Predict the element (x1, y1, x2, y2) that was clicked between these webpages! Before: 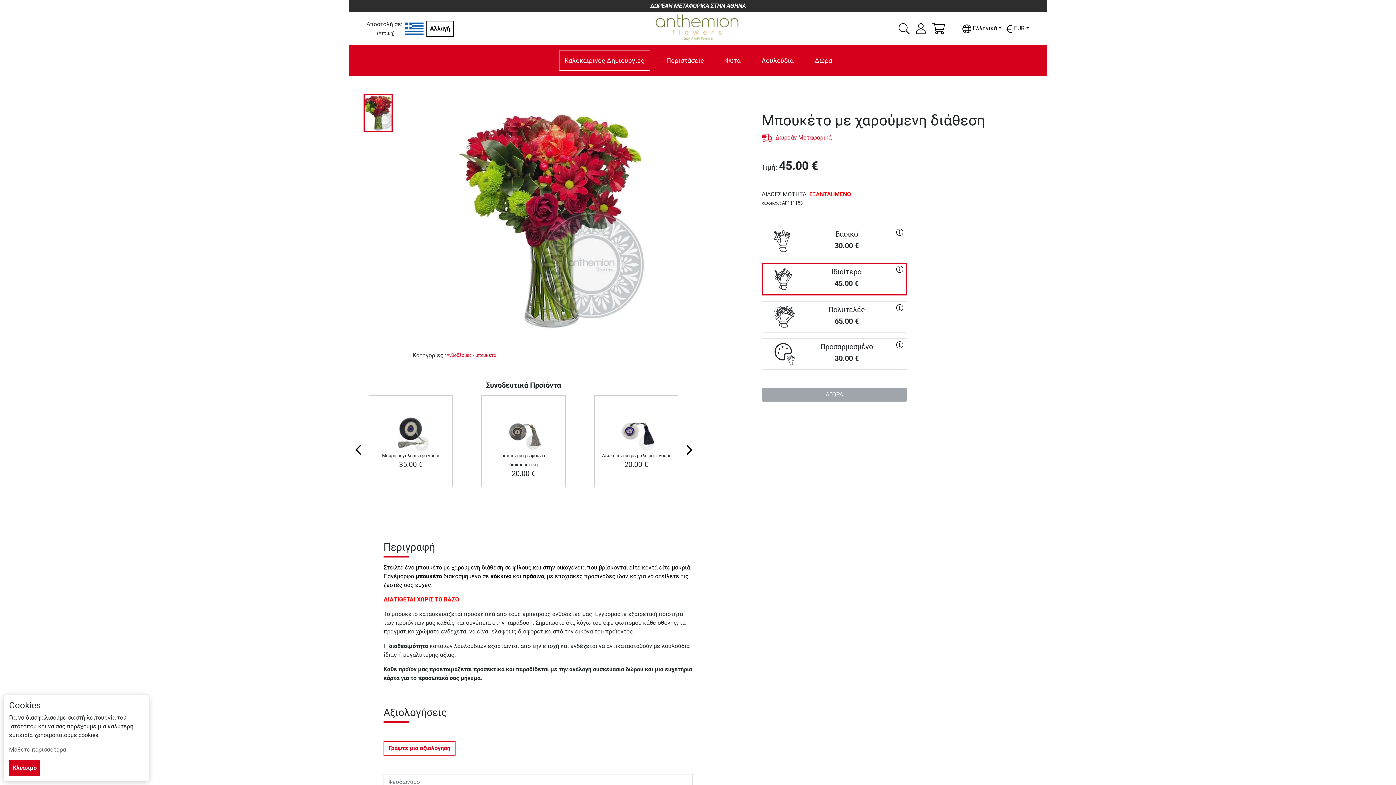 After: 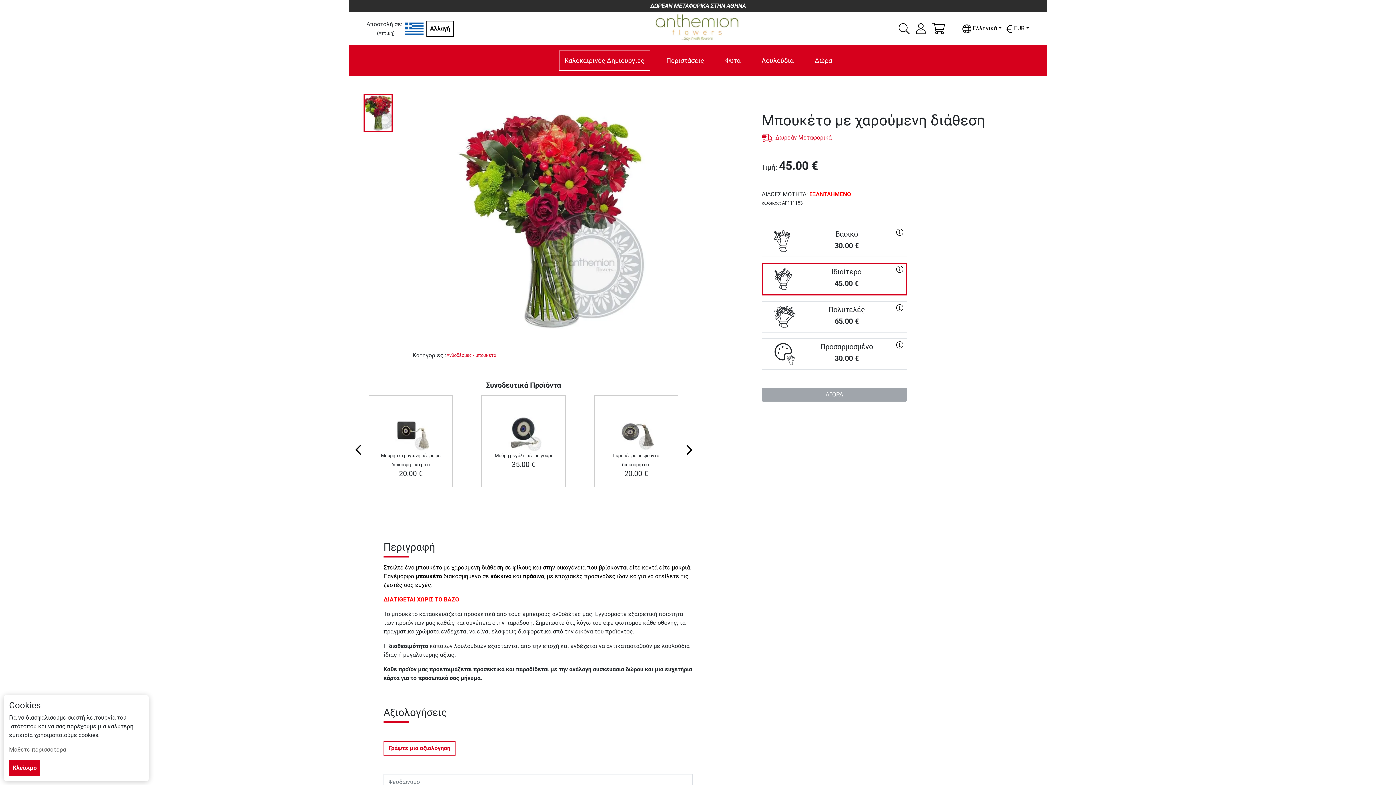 Action: bbox: (350, 442, 365, 458) label: Go to previous slide